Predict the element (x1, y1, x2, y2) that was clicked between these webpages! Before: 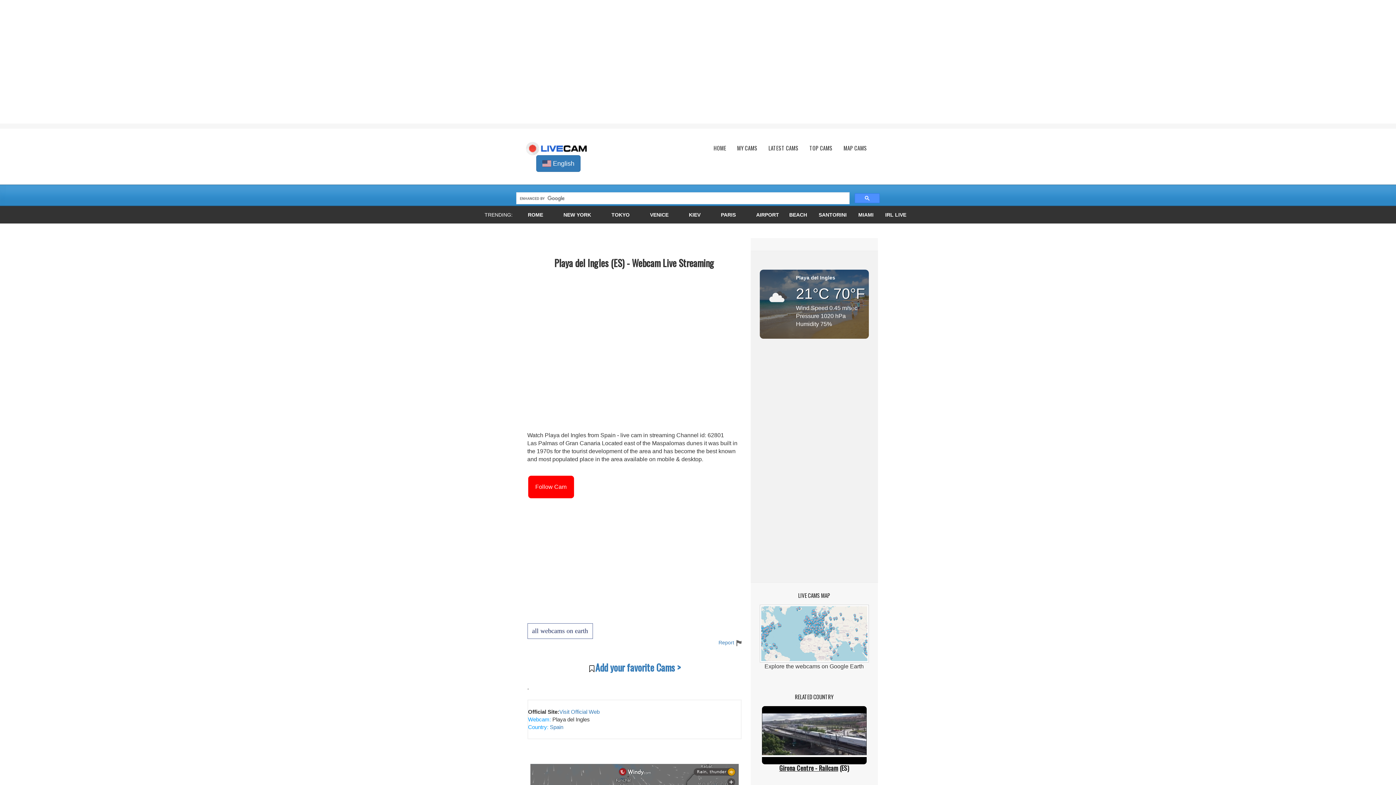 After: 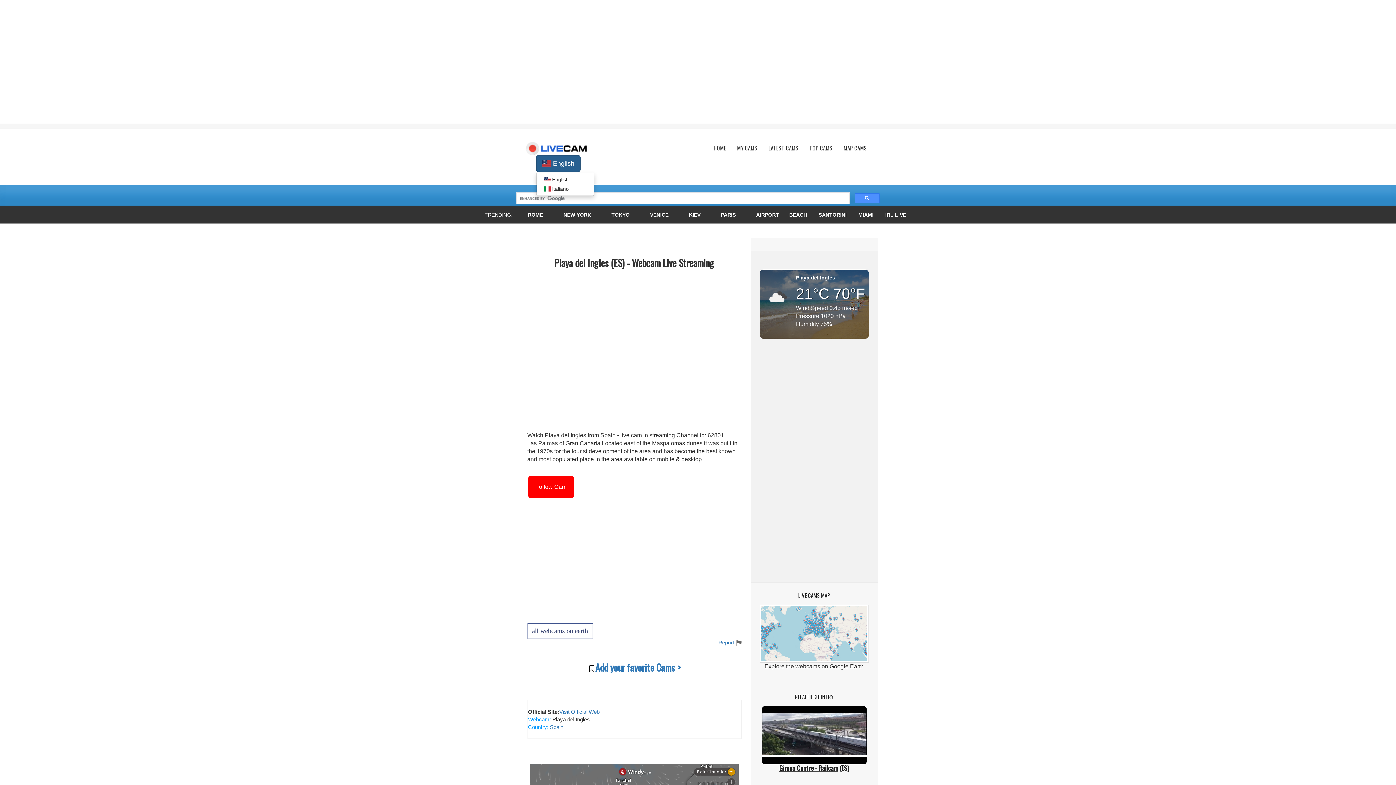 Action: bbox: (536, 155, 580, 172) label:  English